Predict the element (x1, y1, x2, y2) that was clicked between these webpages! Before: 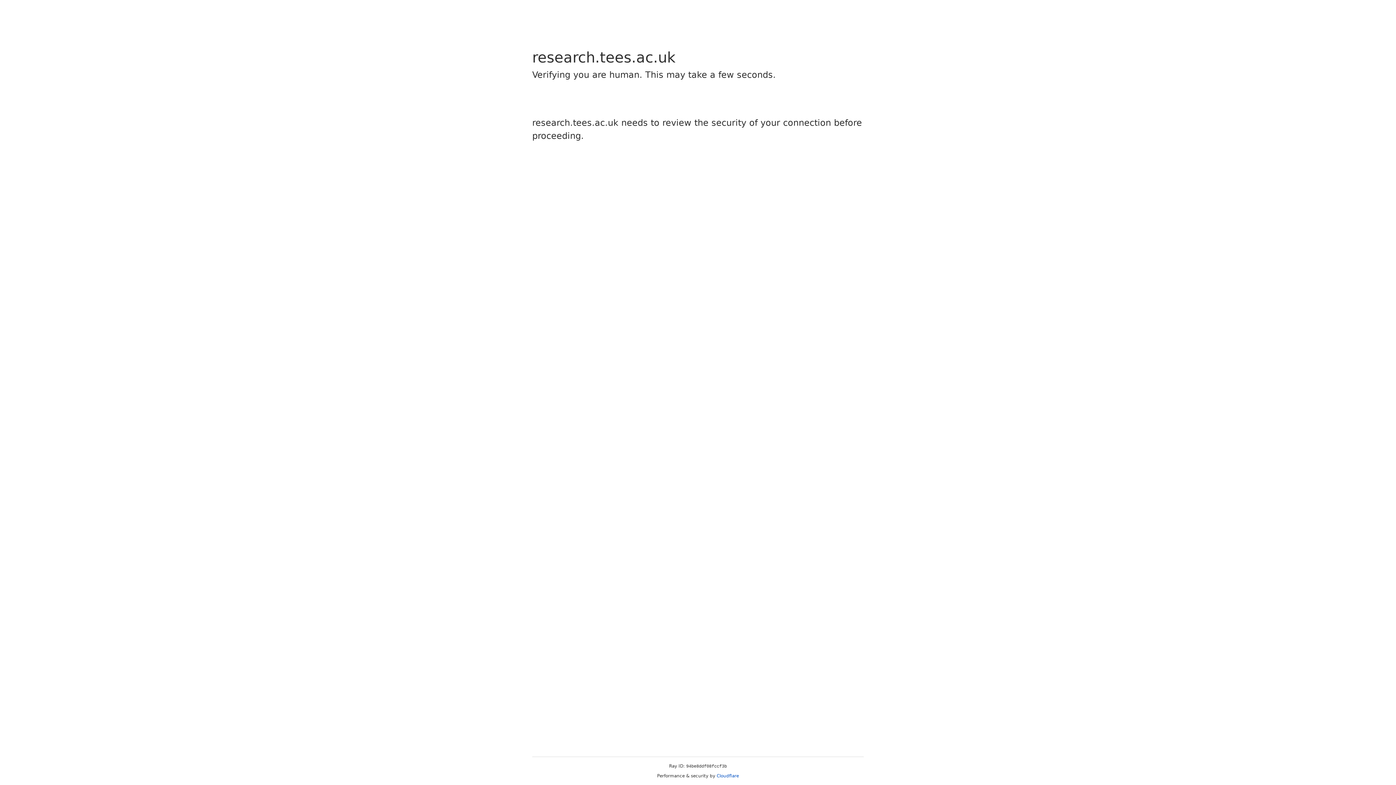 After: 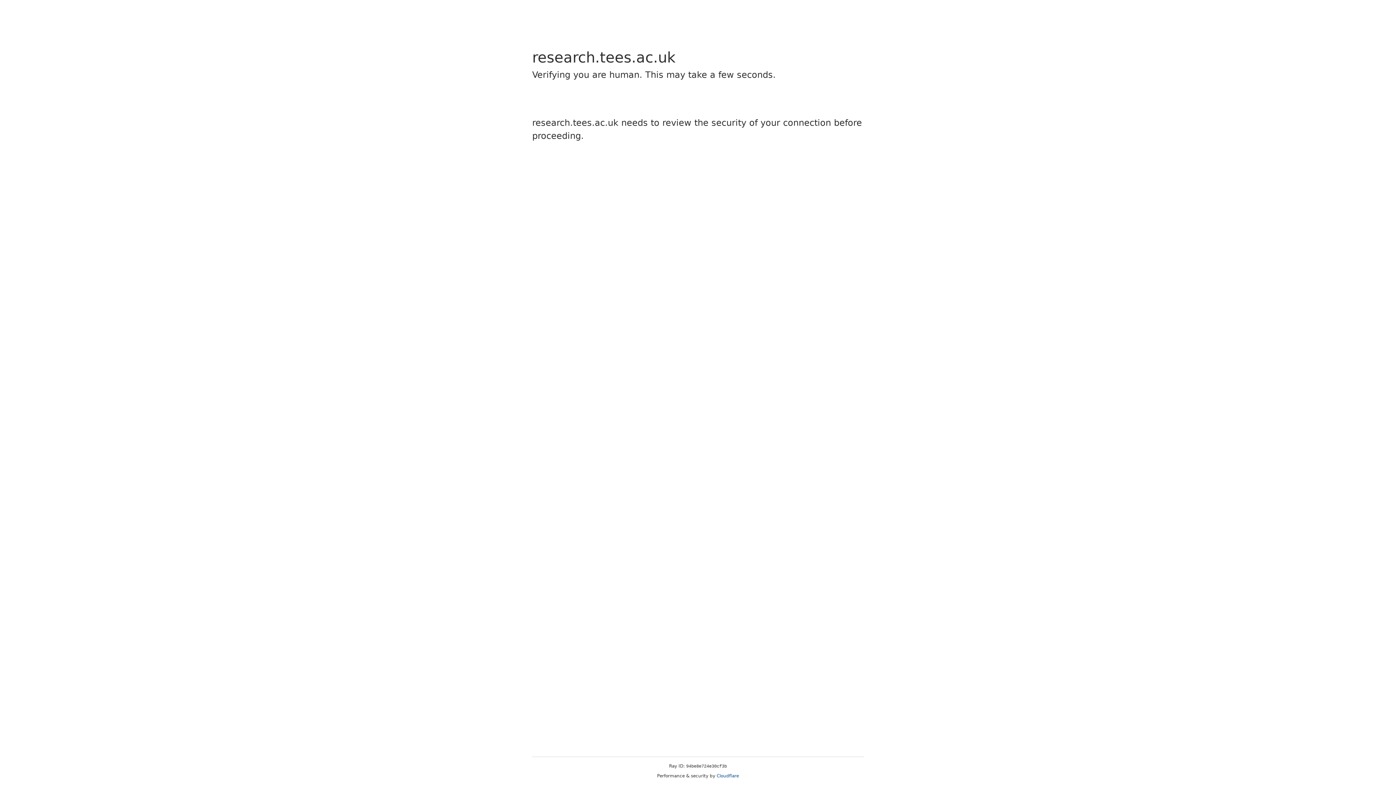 Action: label: Cloudflare bbox: (716, 773, 739, 778)